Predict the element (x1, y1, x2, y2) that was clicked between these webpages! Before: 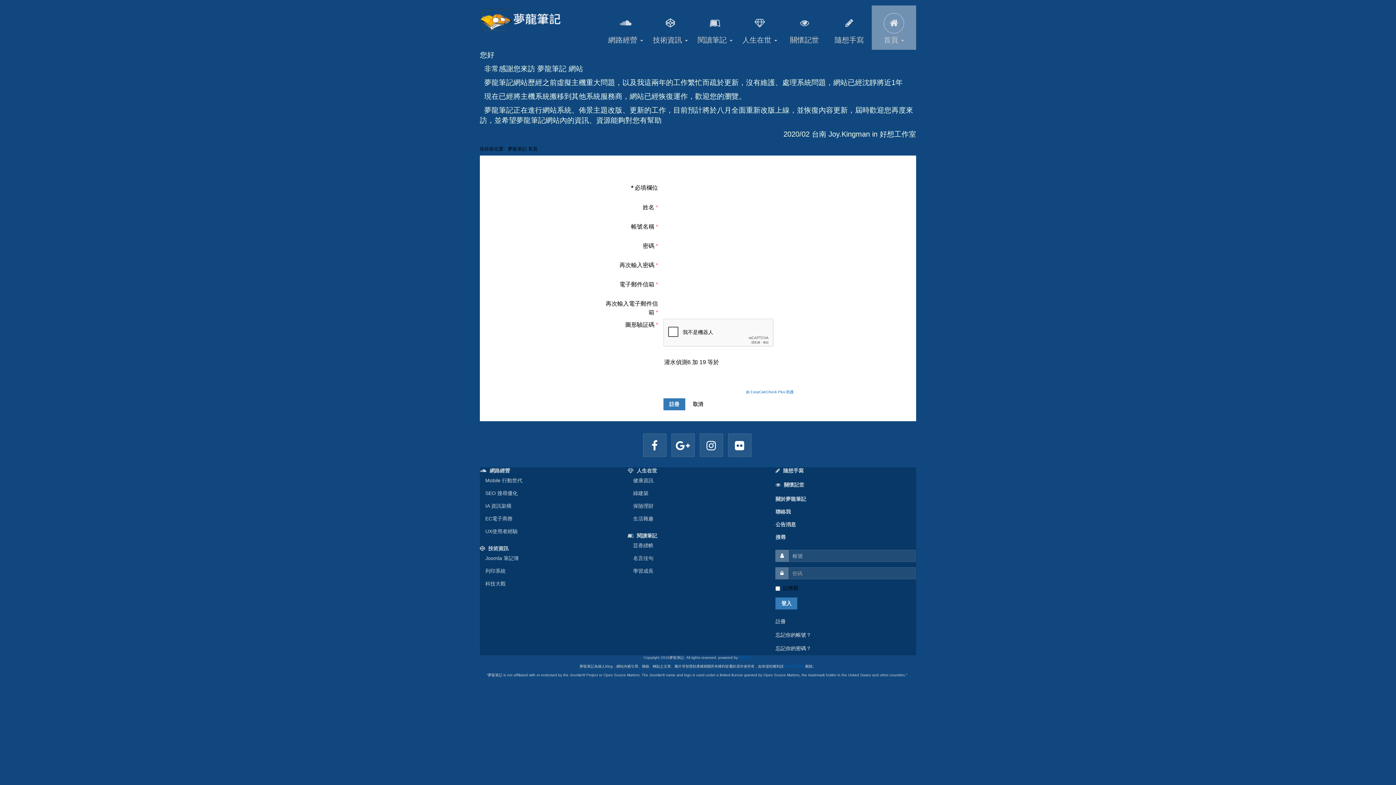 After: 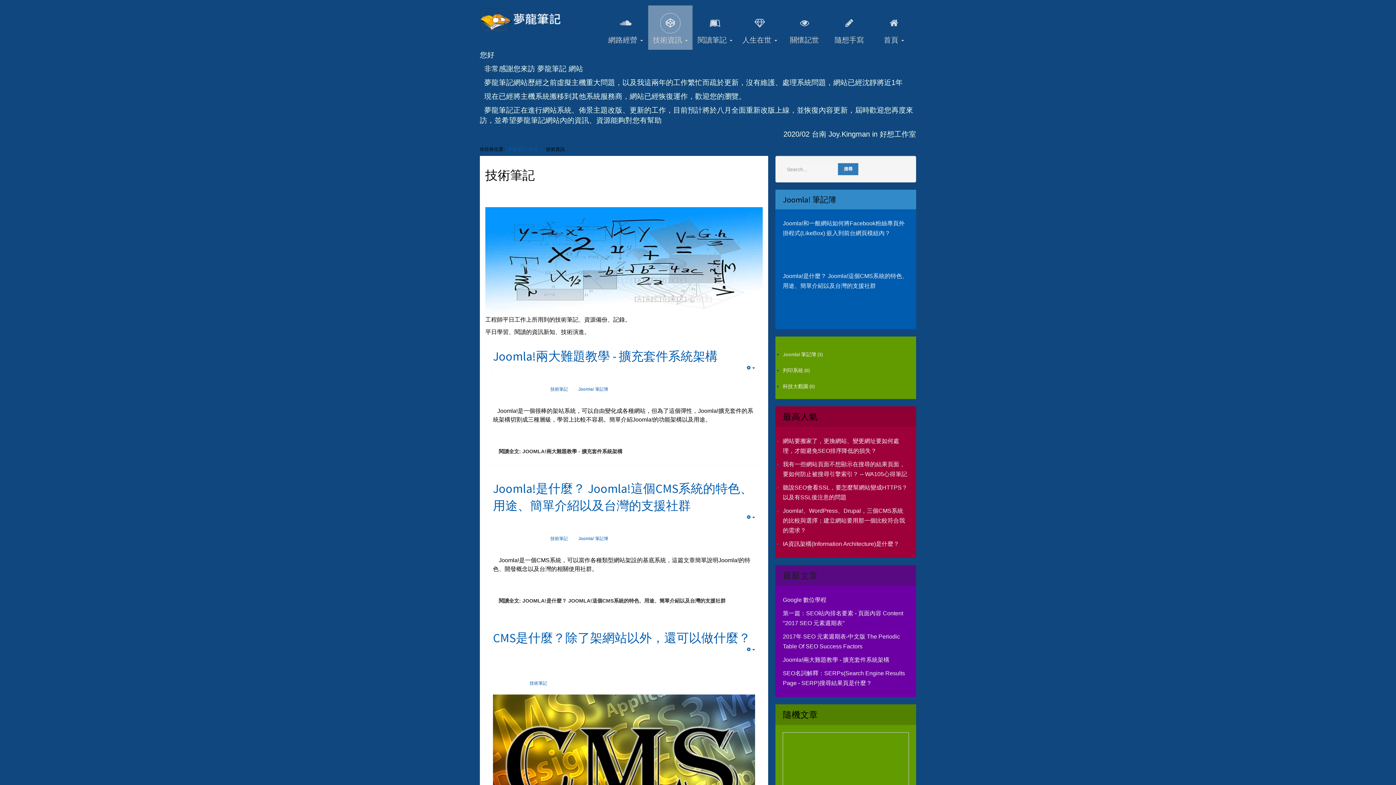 Action: bbox: (648, 5, 692, 49) label: 技術資訊